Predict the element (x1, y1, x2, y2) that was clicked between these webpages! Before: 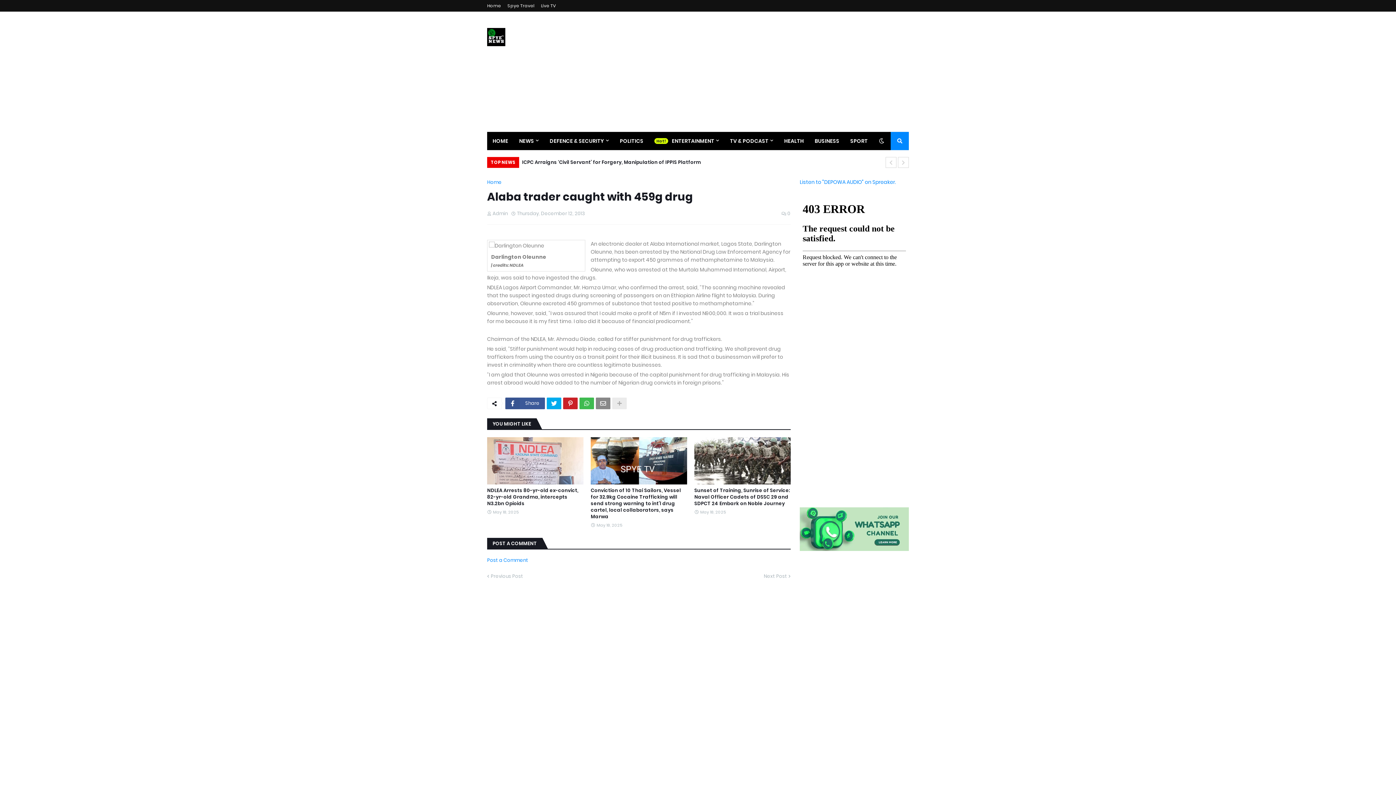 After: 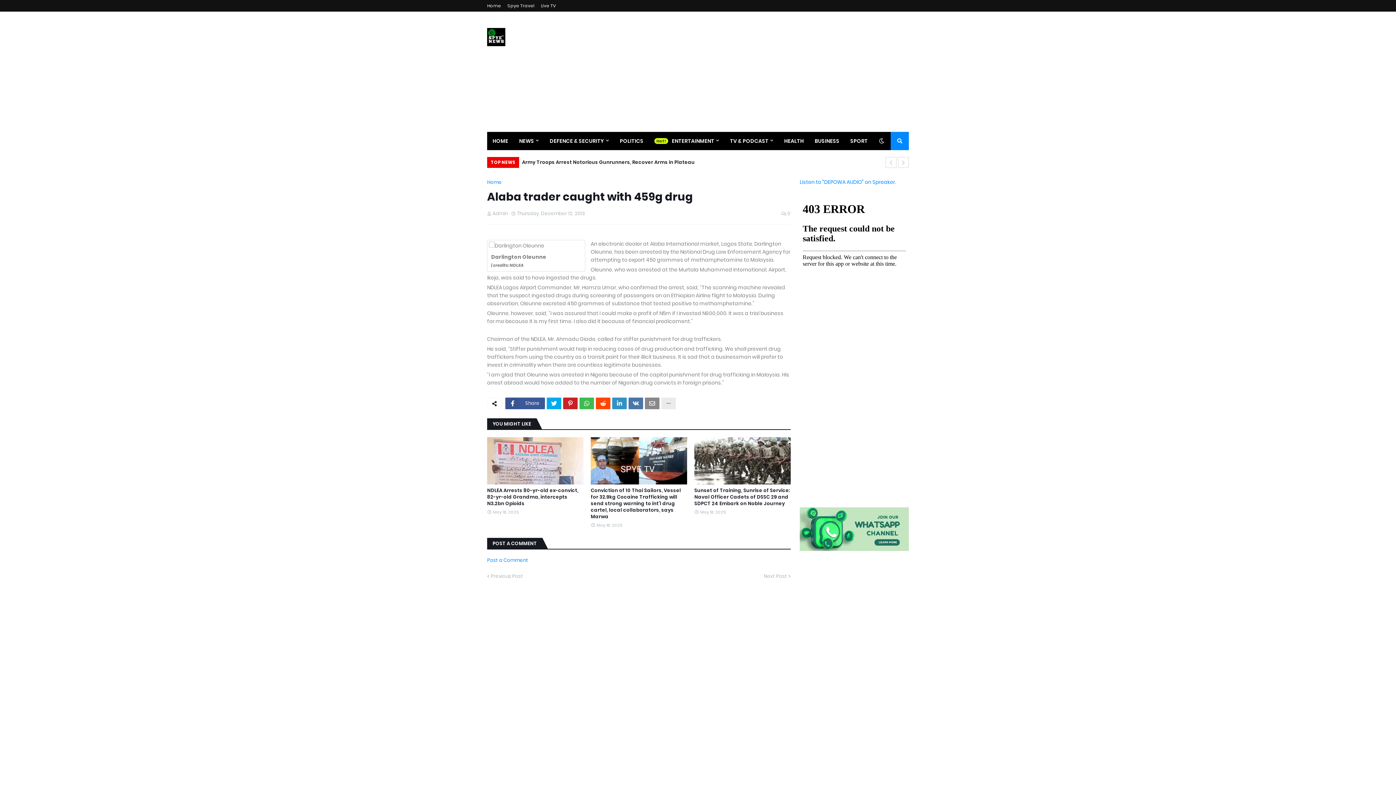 Action: bbox: (612, 397, 626, 409)